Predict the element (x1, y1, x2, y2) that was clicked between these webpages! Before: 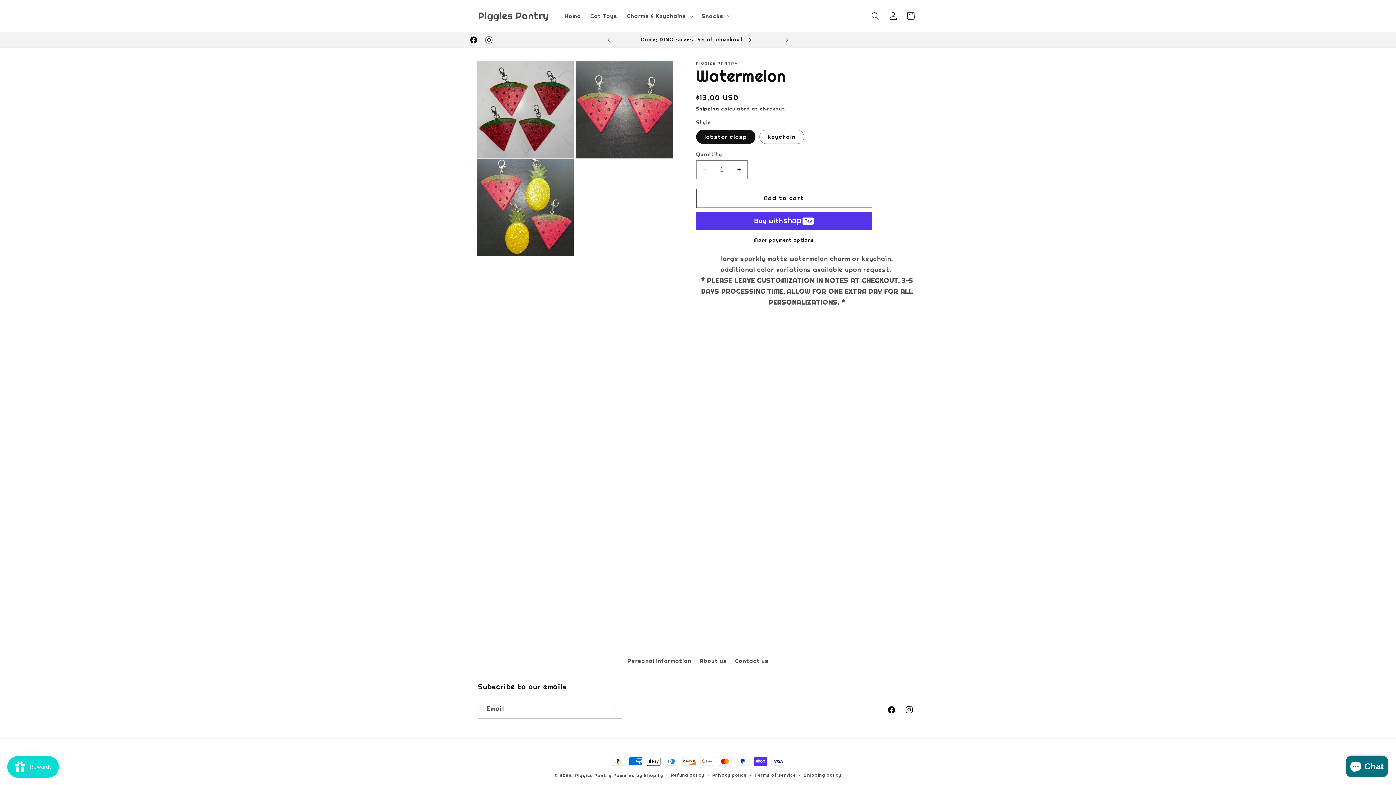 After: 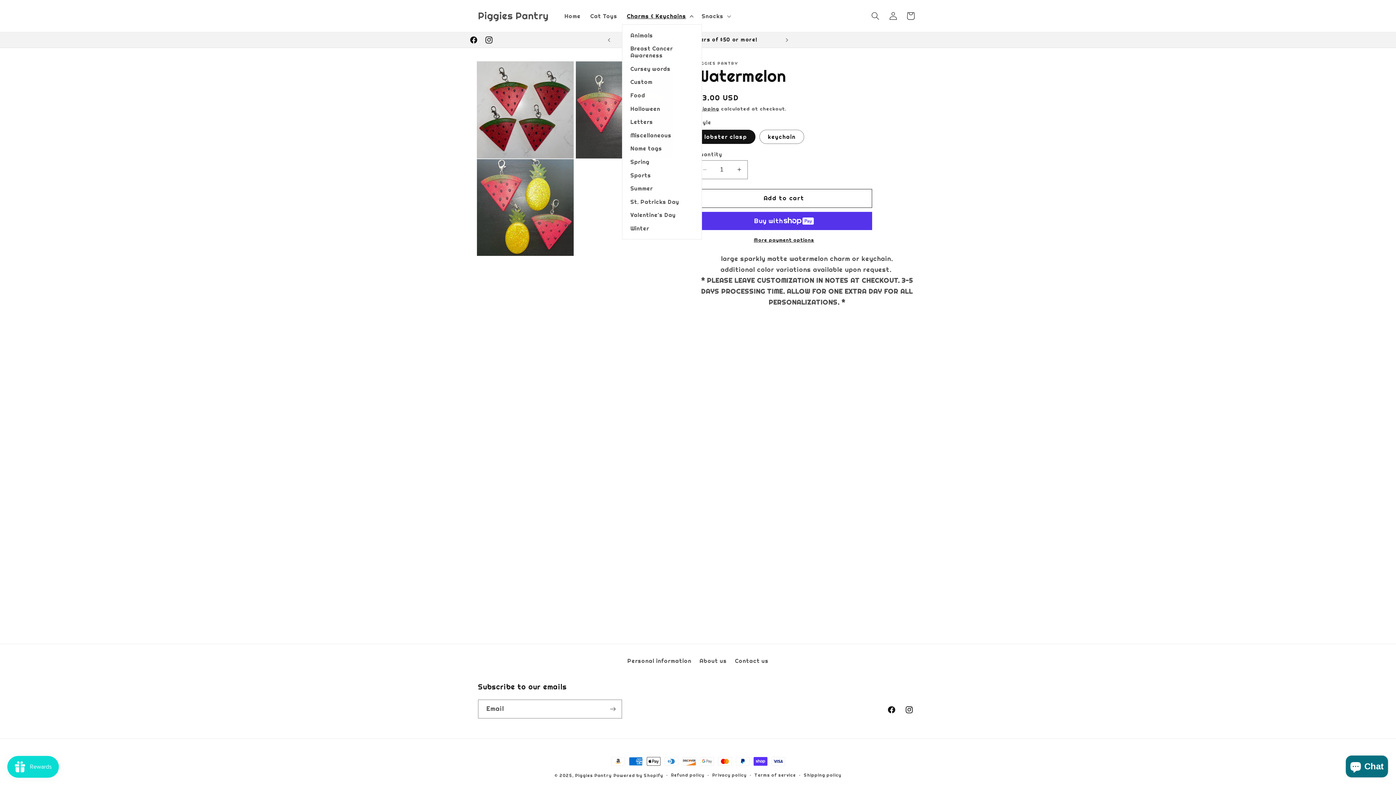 Action: bbox: (622, 7, 697, 24) label: Charms & Keychains